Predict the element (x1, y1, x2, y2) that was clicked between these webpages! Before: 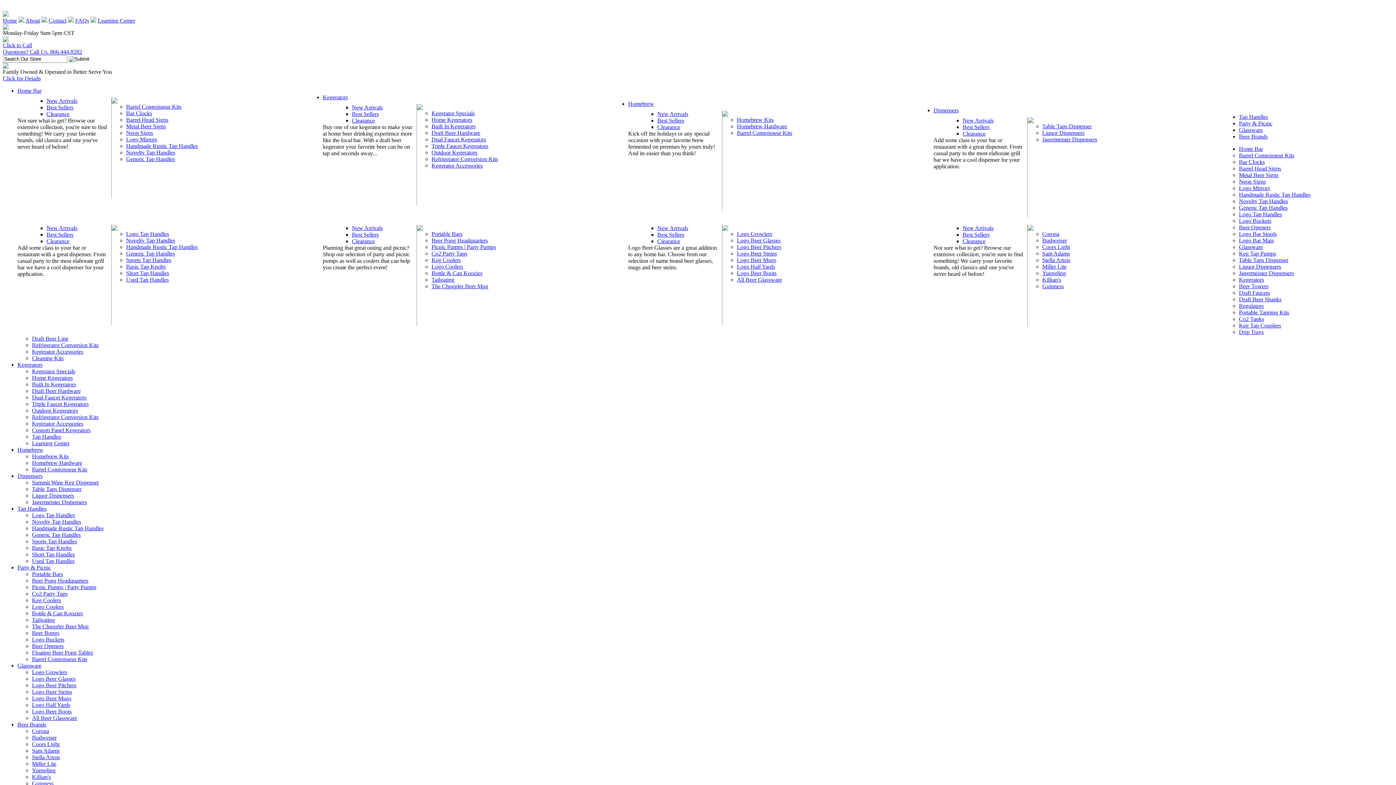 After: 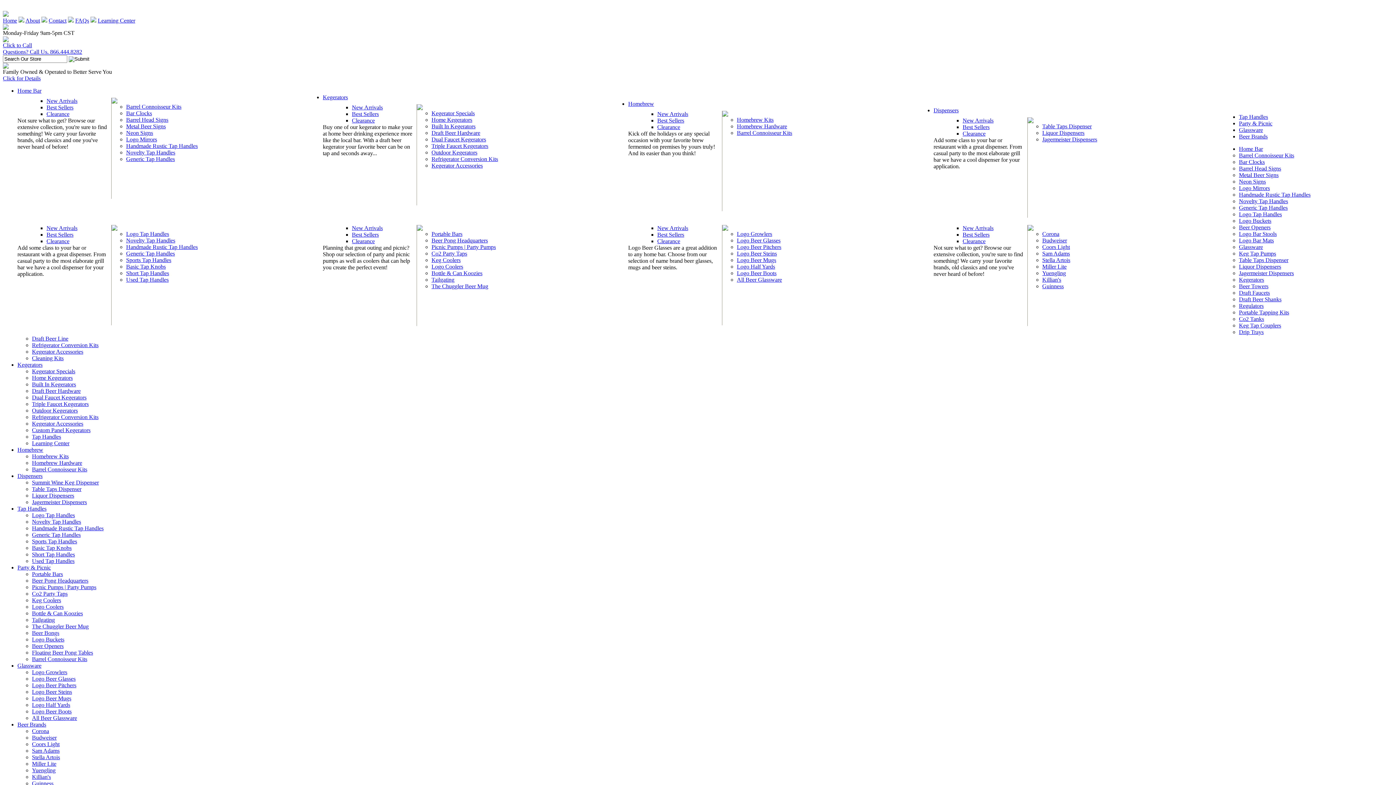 Action: bbox: (17, 564, 50, 570) label: Party & Picnic